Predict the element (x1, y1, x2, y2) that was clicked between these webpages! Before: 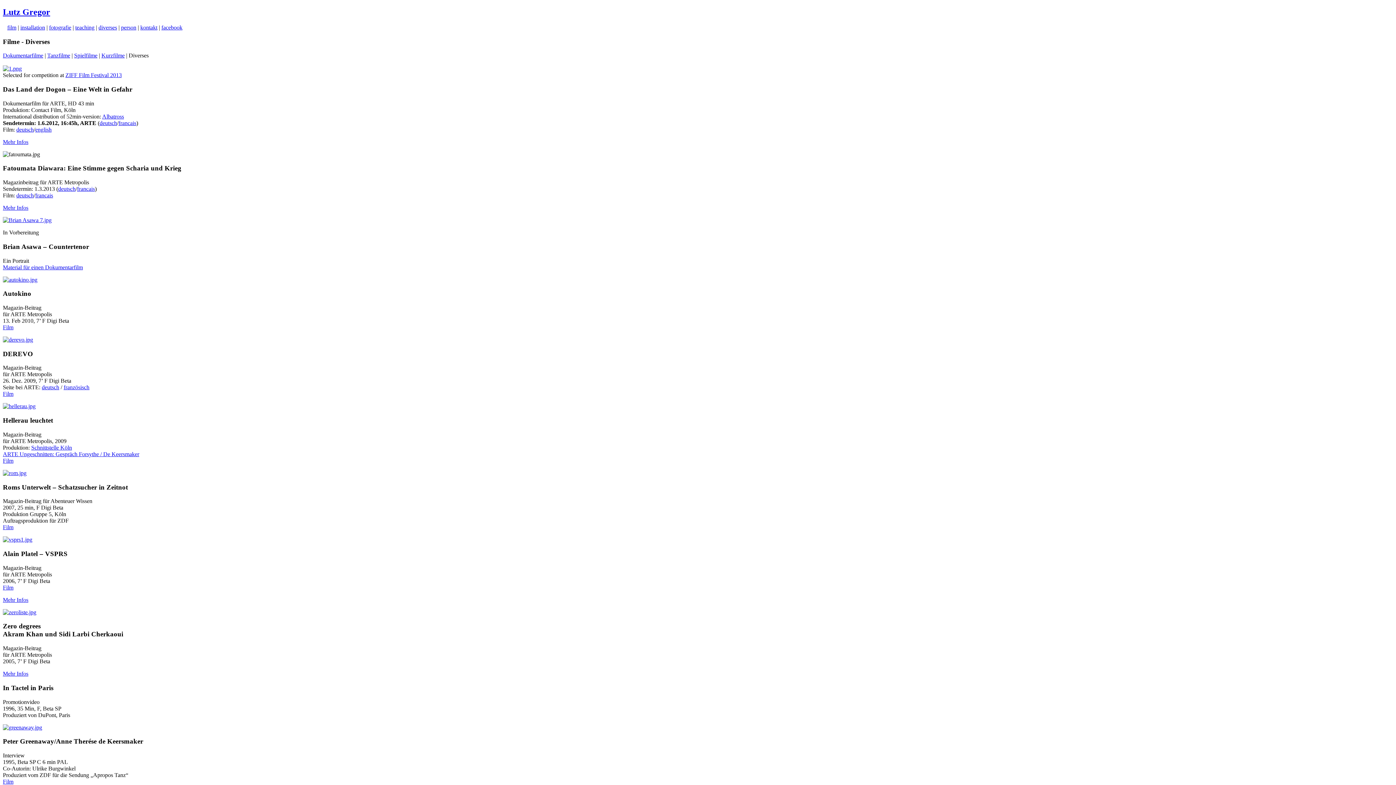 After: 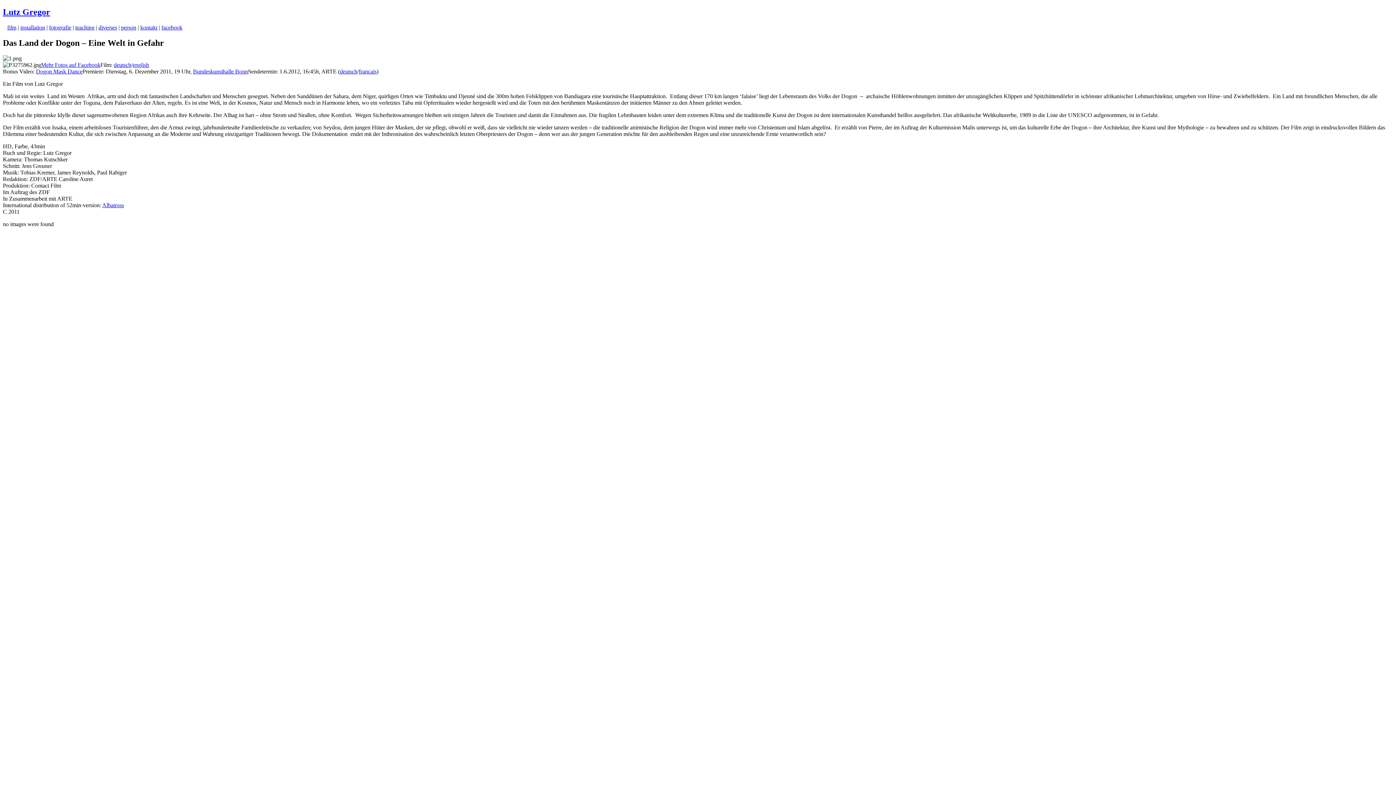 Action: bbox: (2, 65, 21, 71) label: 
